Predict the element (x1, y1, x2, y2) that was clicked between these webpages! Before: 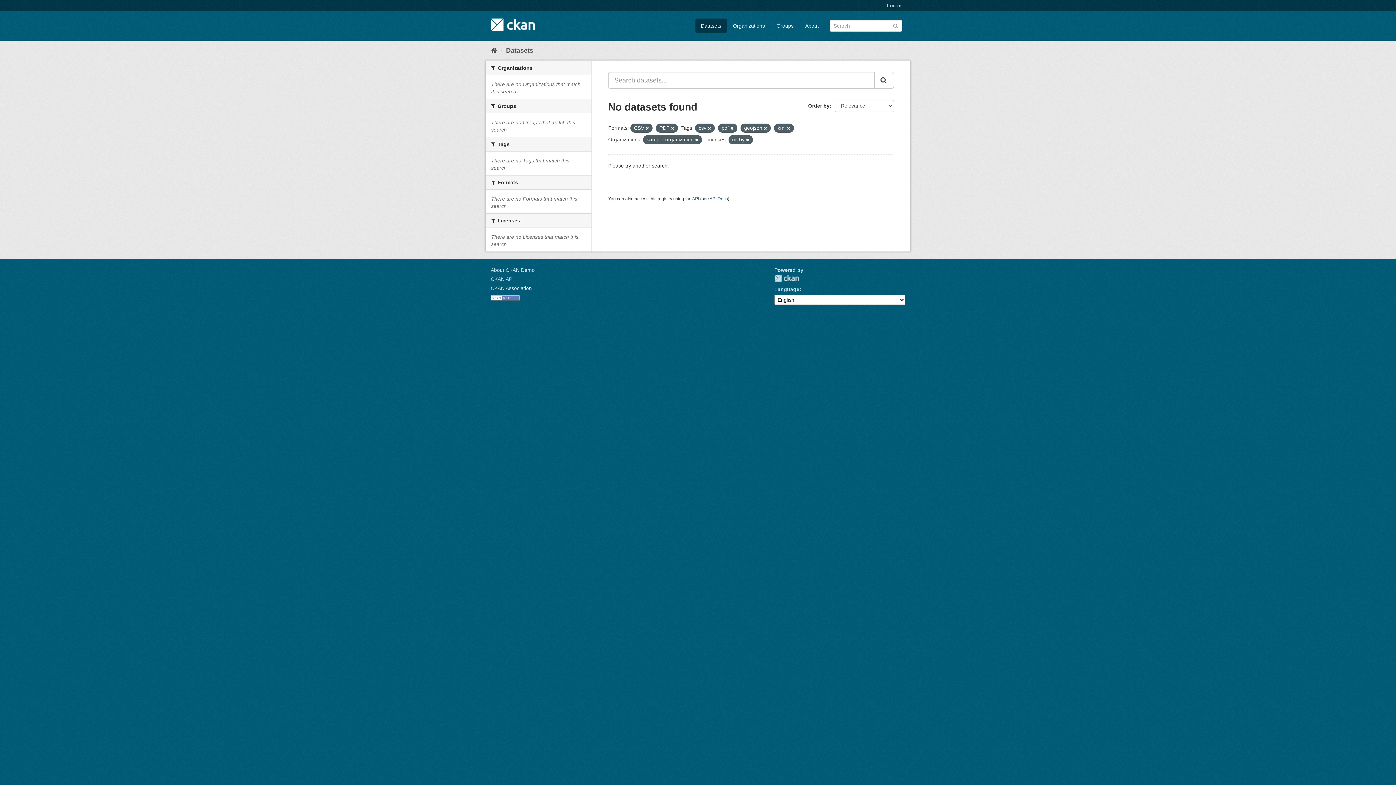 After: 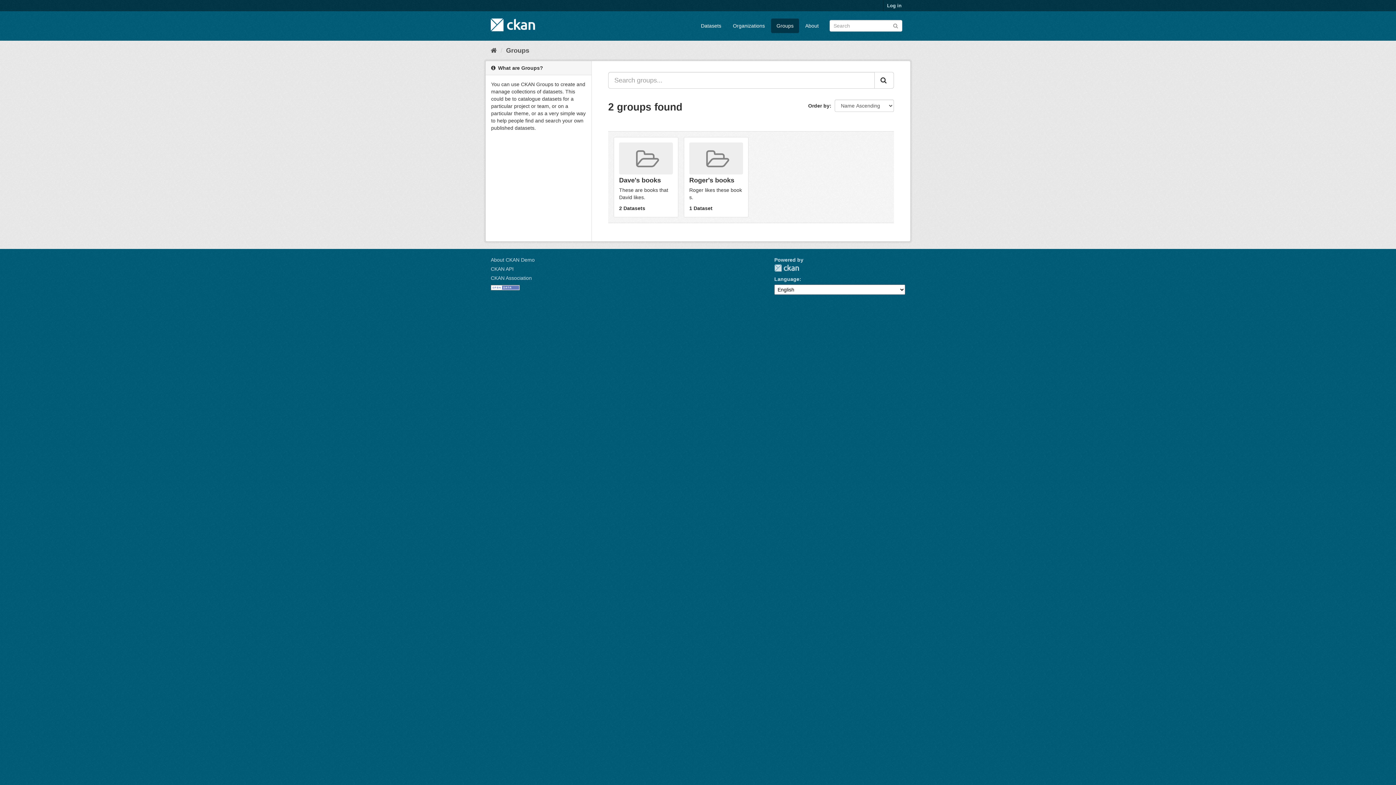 Action: bbox: (771, 18, 799, 33) label: Groups